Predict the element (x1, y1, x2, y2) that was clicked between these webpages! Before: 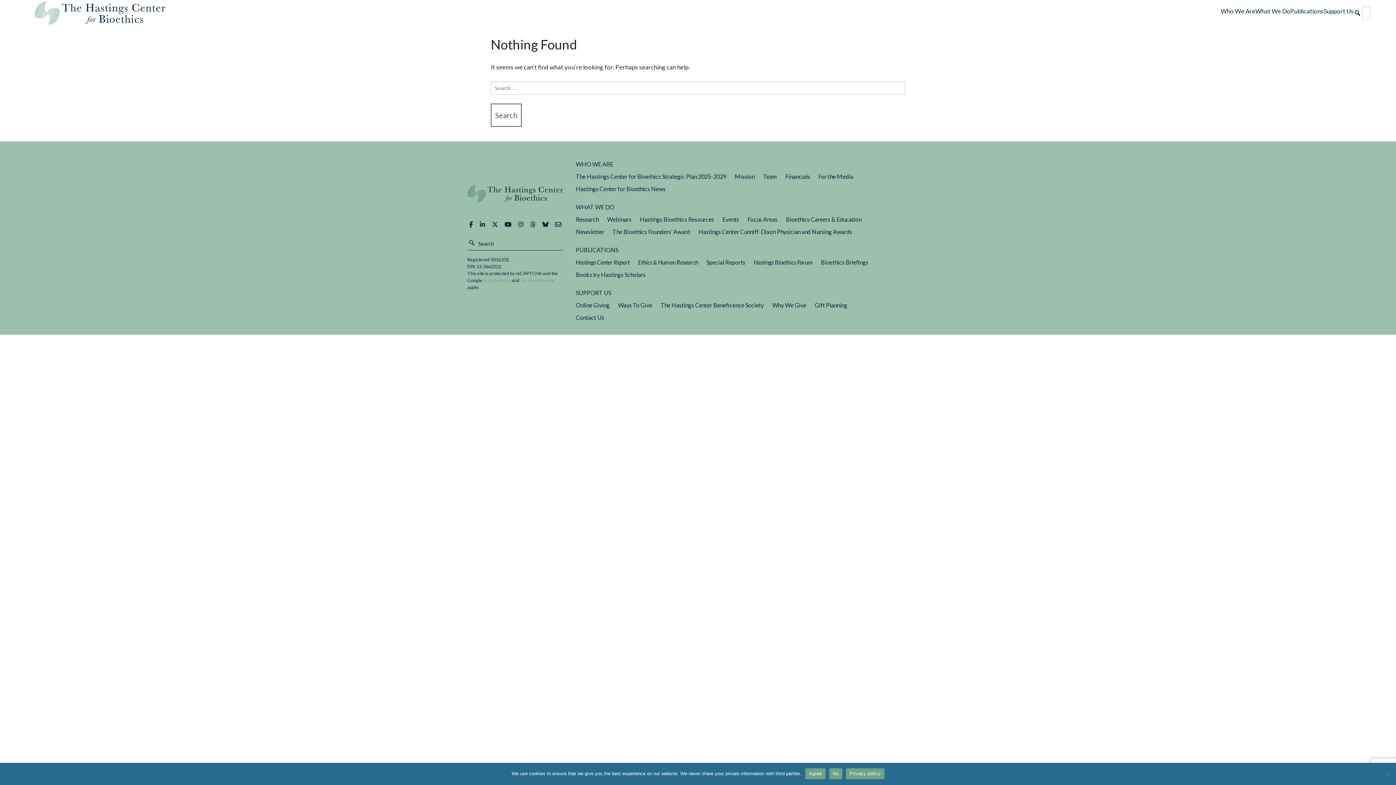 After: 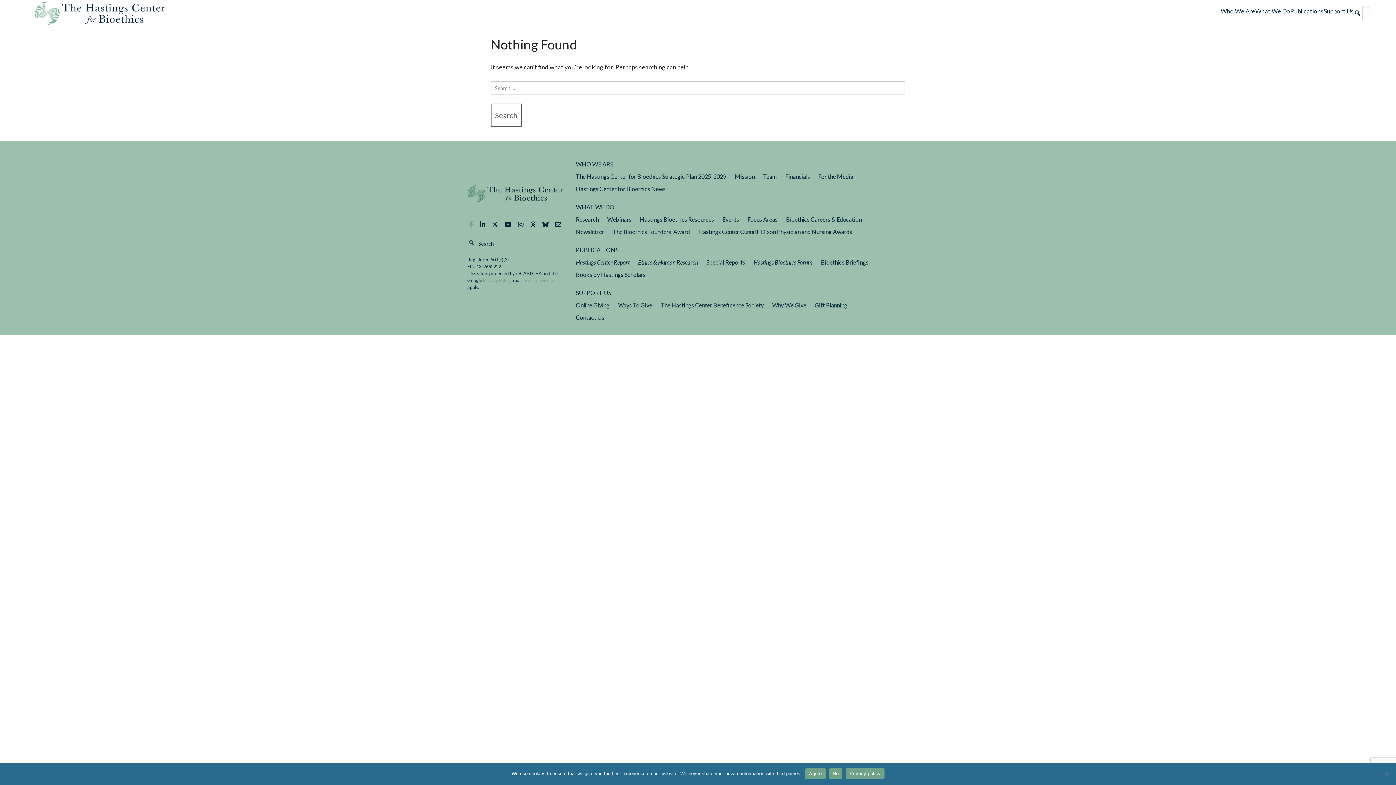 Action: bbox: (467, 218, 474, 231)